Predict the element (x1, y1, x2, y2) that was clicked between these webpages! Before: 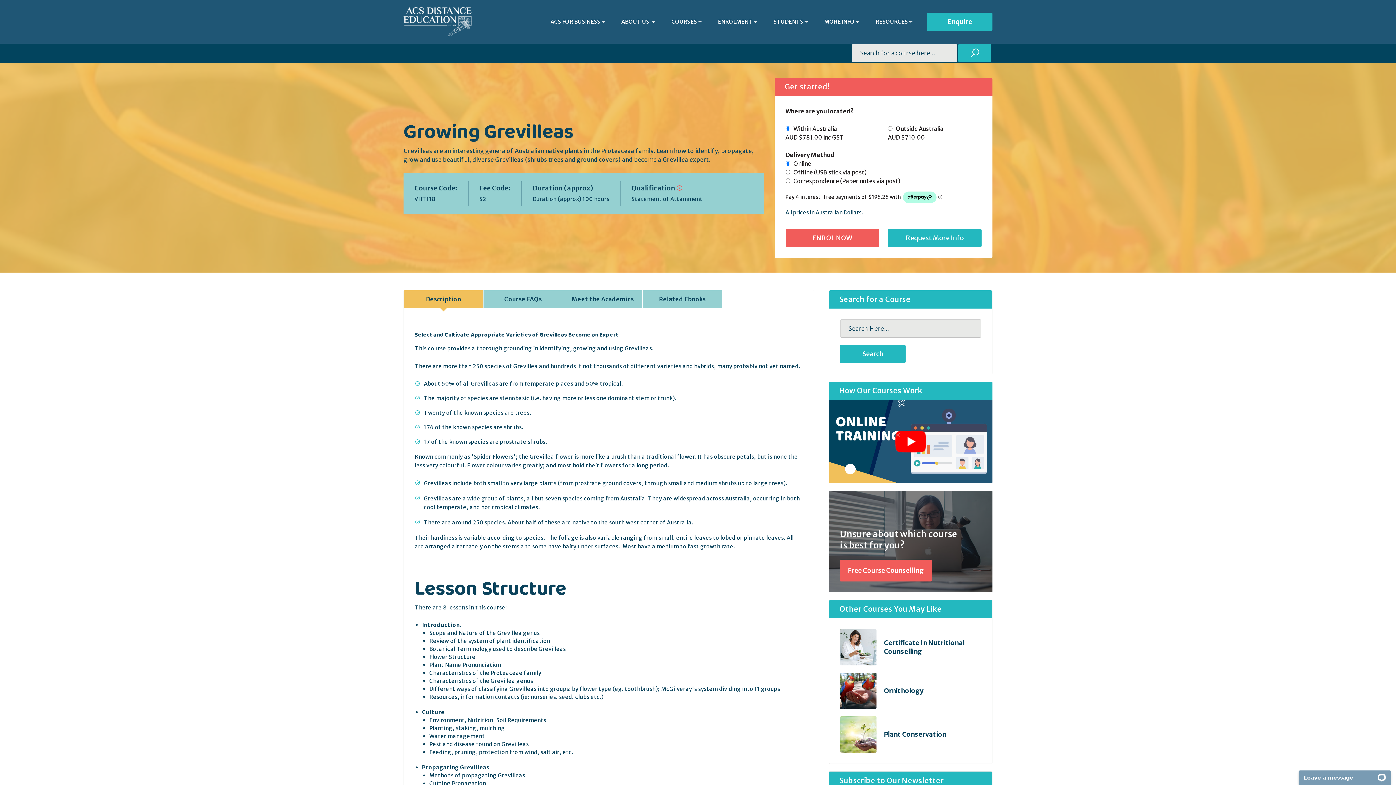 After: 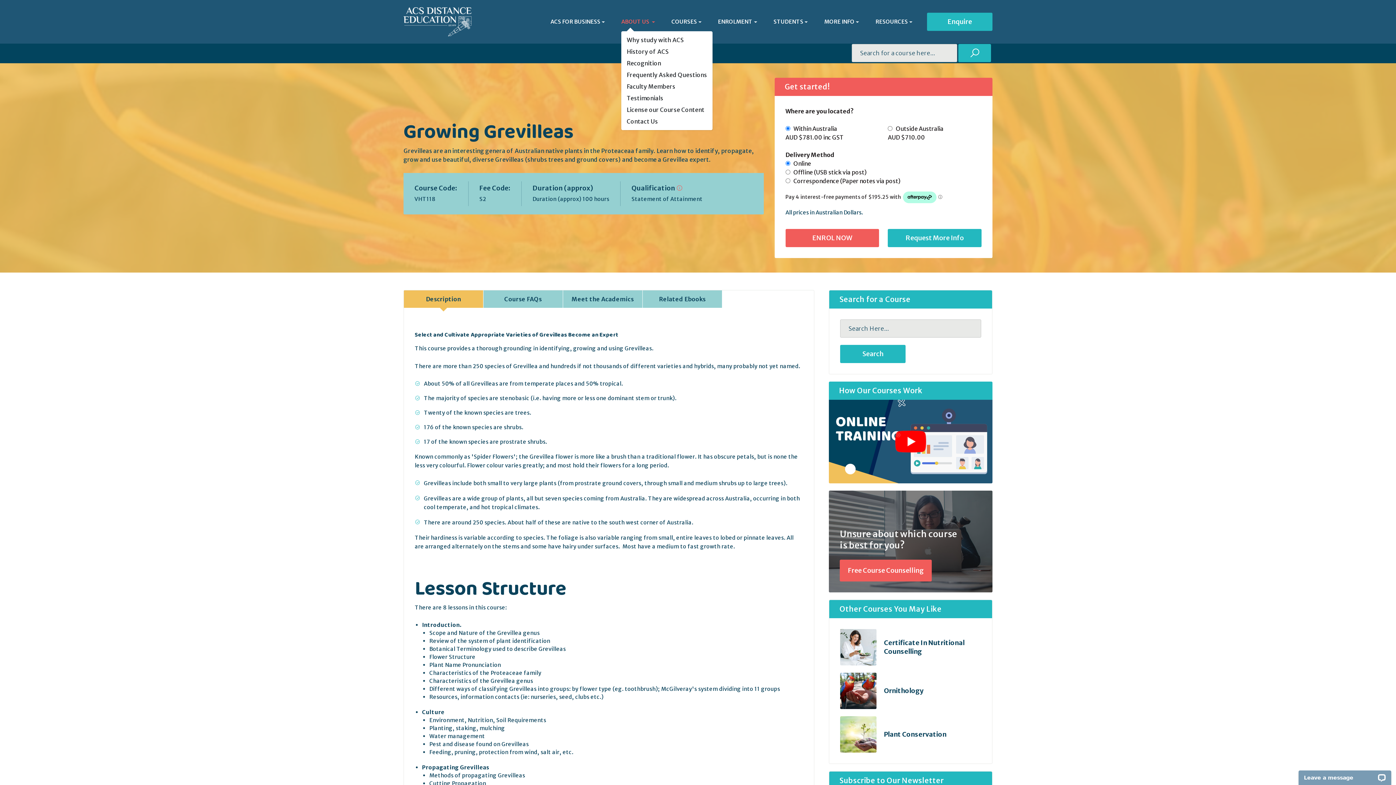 Action: bbox: (621, 12, 655, 31) label: ABOUT US 